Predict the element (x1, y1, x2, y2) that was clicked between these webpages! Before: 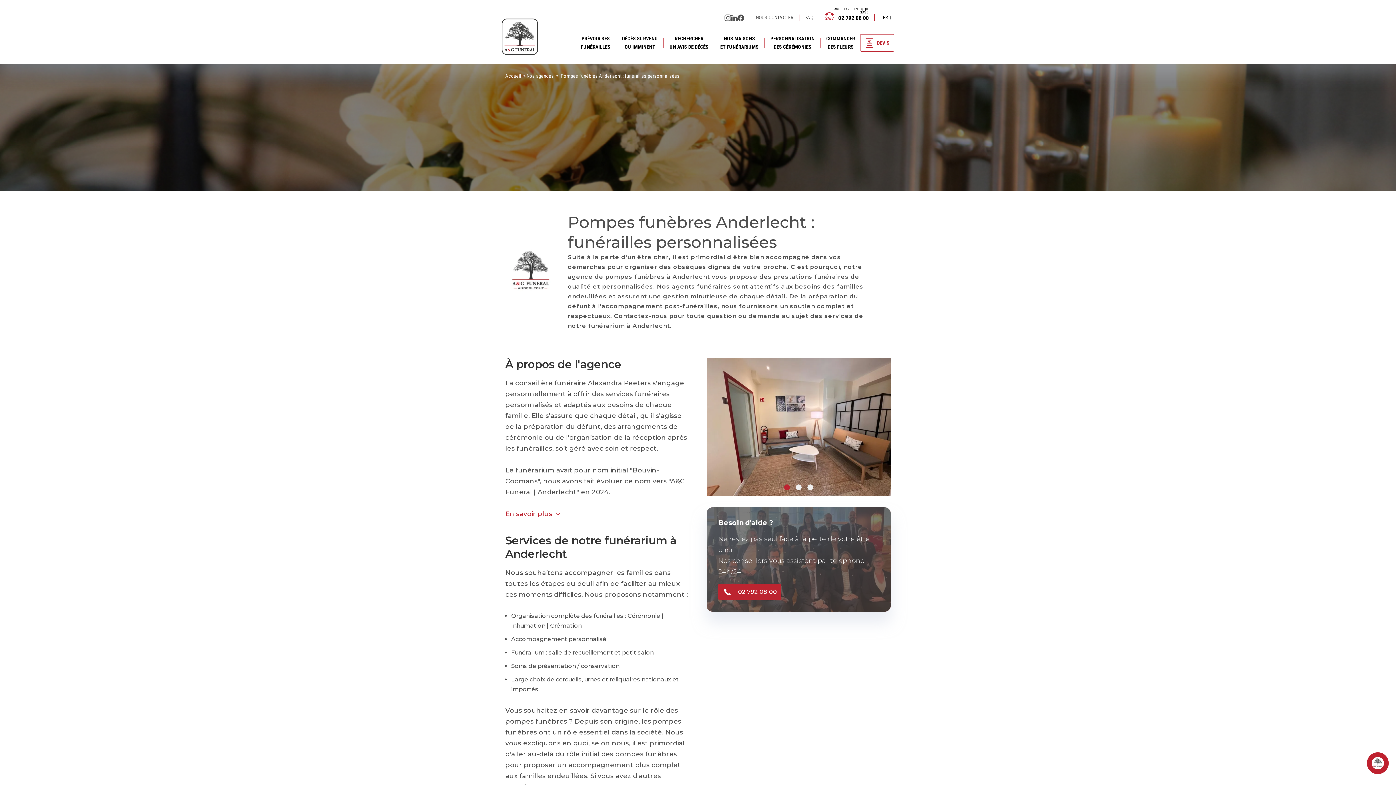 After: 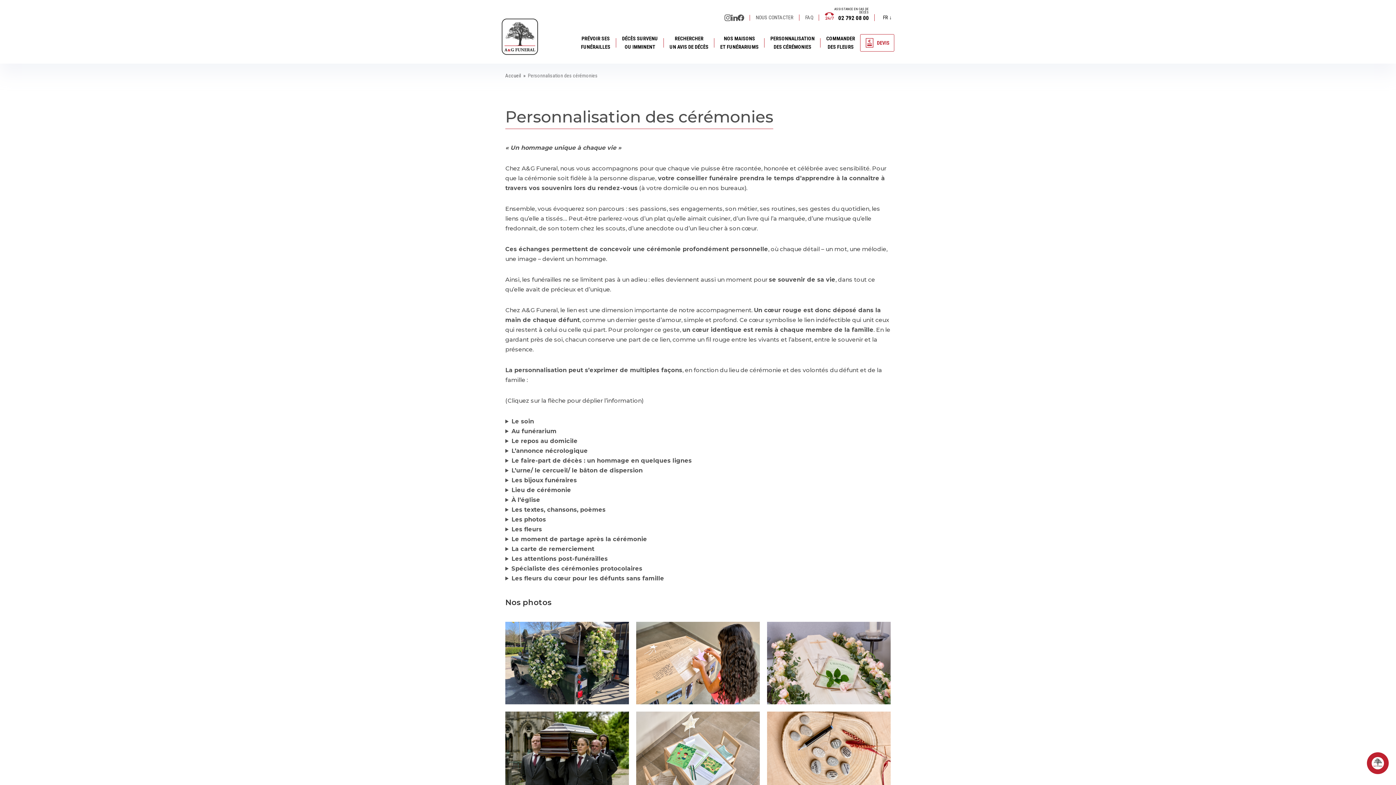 Action: label: PERSONNALISATION
DES CÉRÉMONIES bbox: (770, 30, 814, 54)